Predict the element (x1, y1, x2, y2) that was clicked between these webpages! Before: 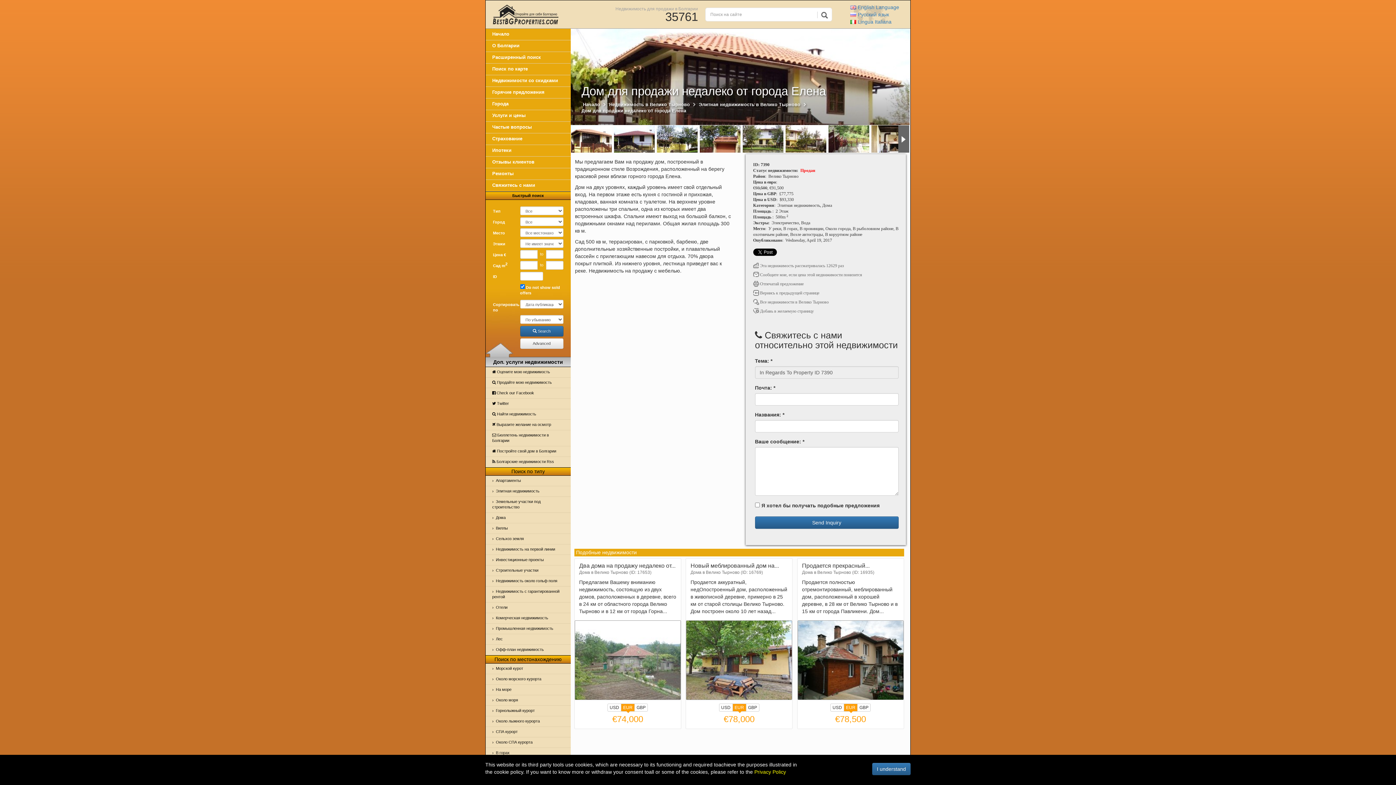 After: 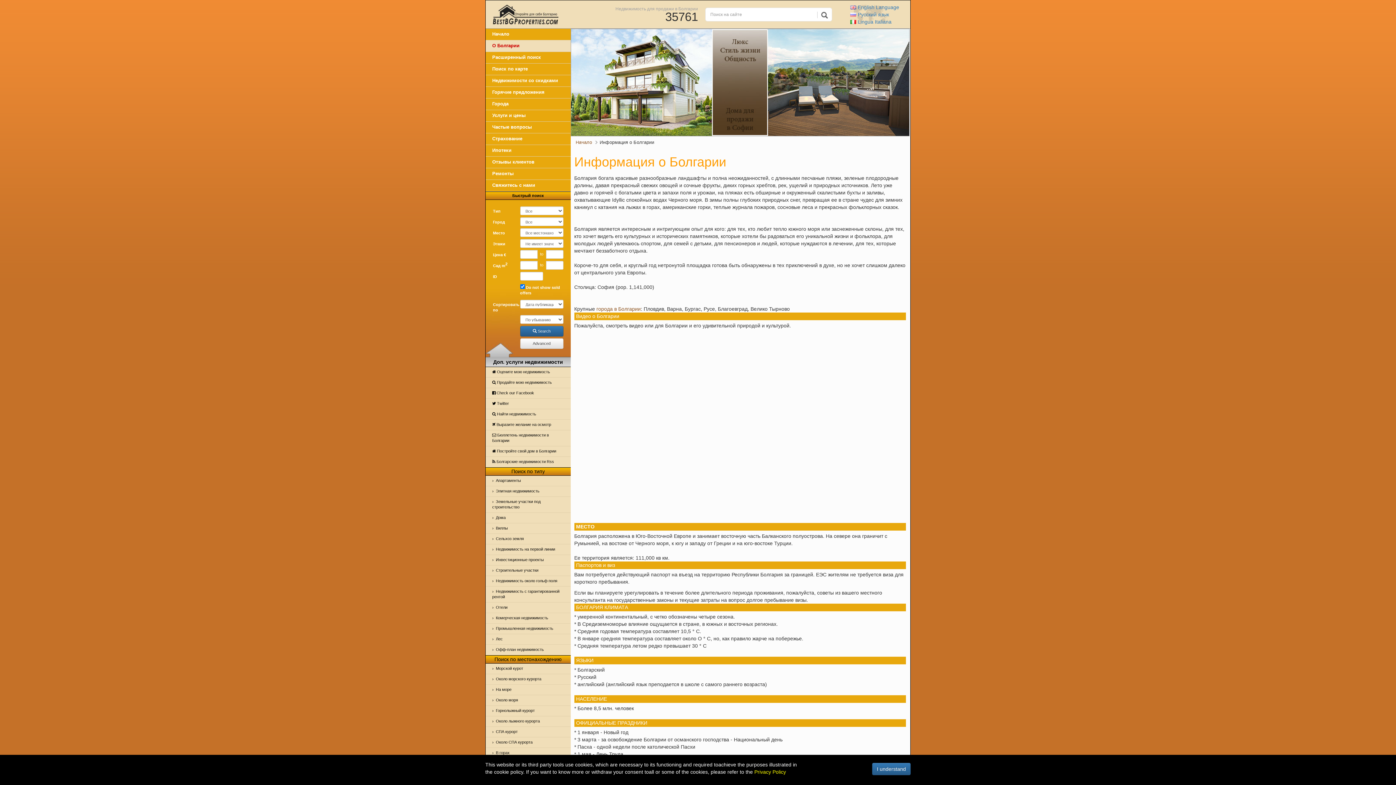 Action: label: О Болгарии bbox: (485, 40, 570, 51)